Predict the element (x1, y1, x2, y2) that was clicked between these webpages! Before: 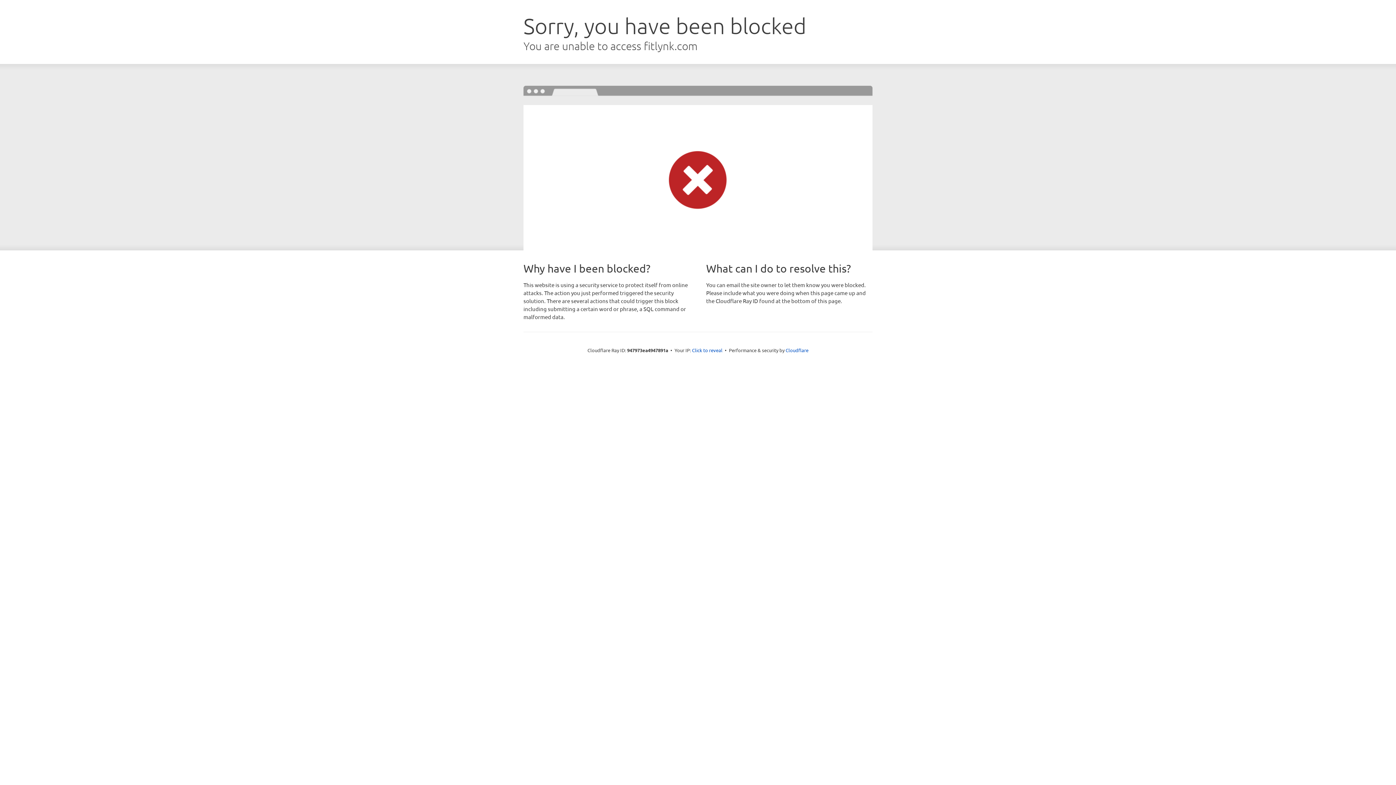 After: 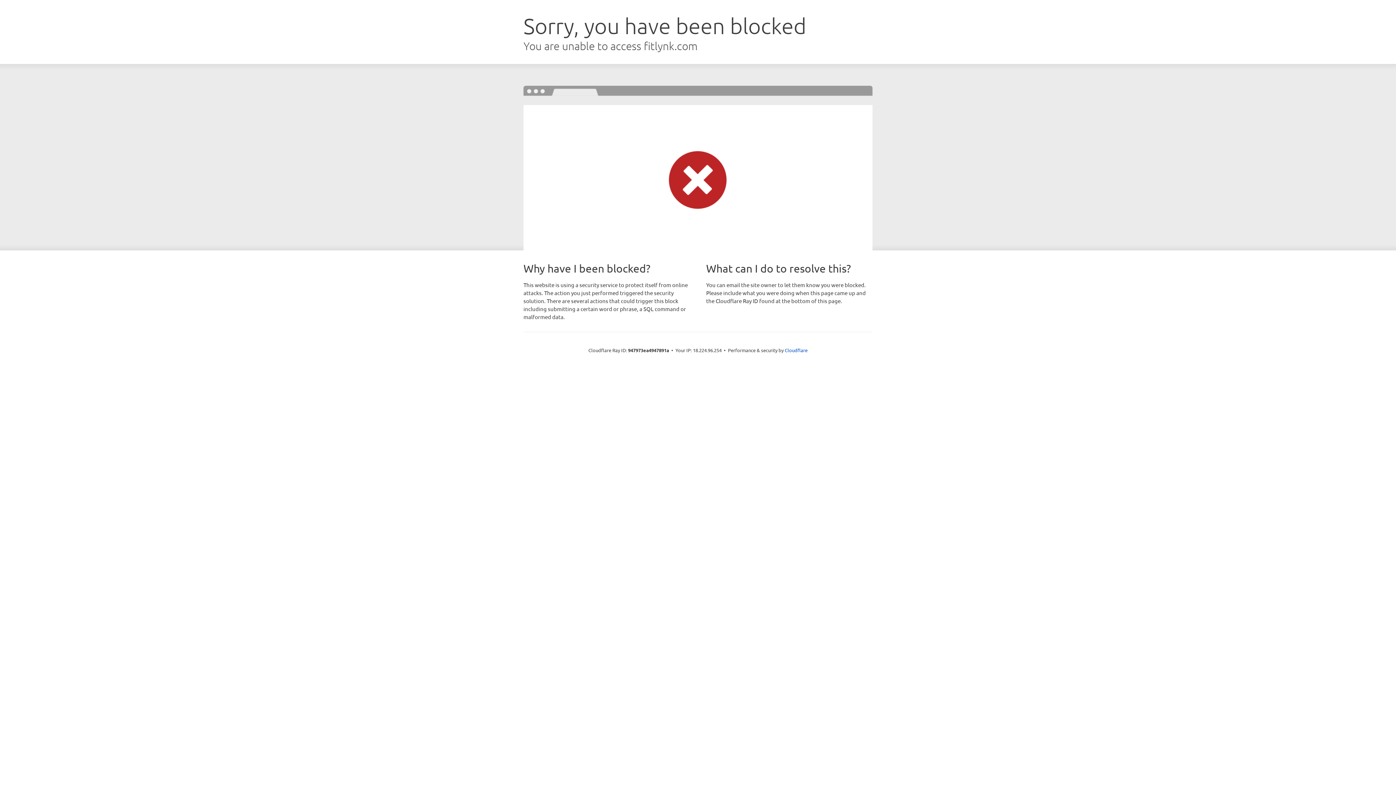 Action: label: Click to reveal bbox: (692, 346, 722, 353)